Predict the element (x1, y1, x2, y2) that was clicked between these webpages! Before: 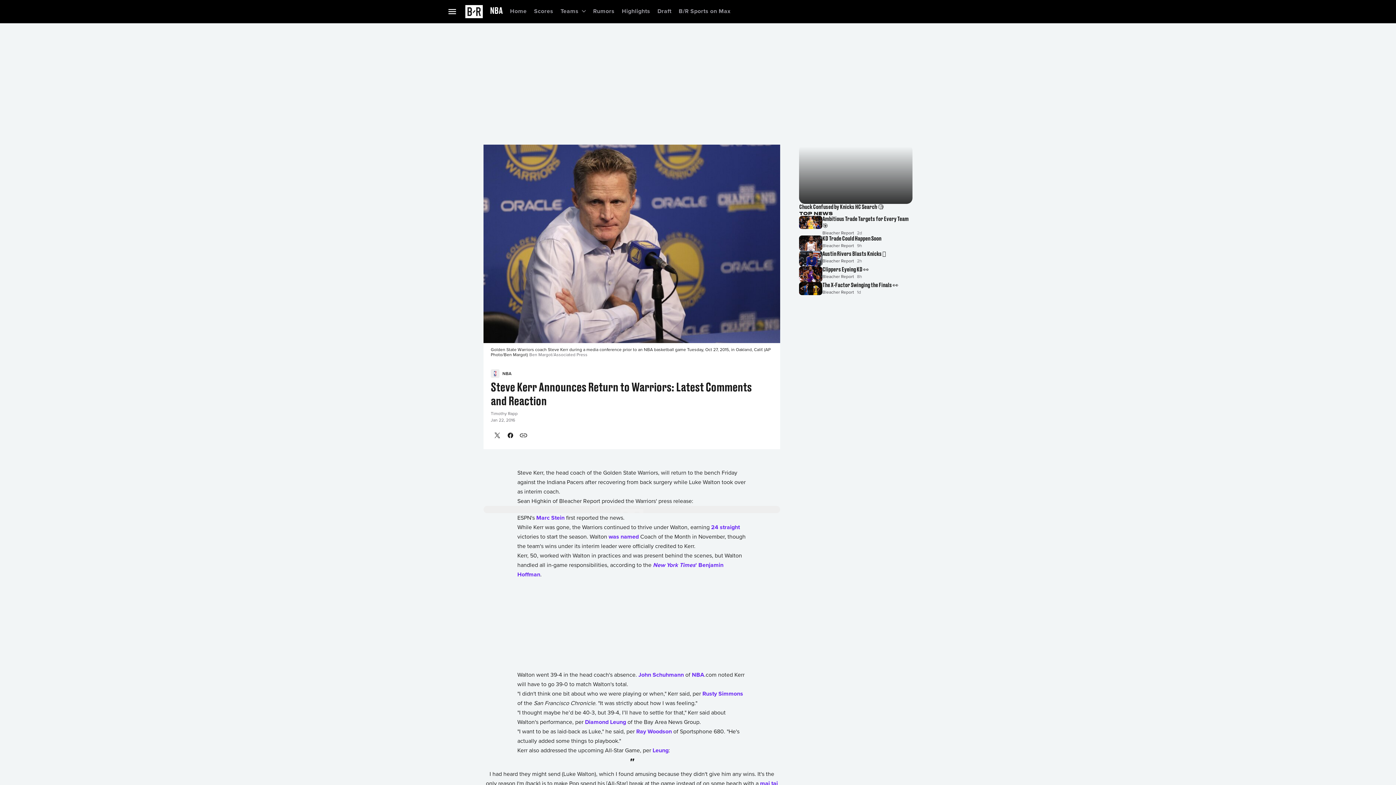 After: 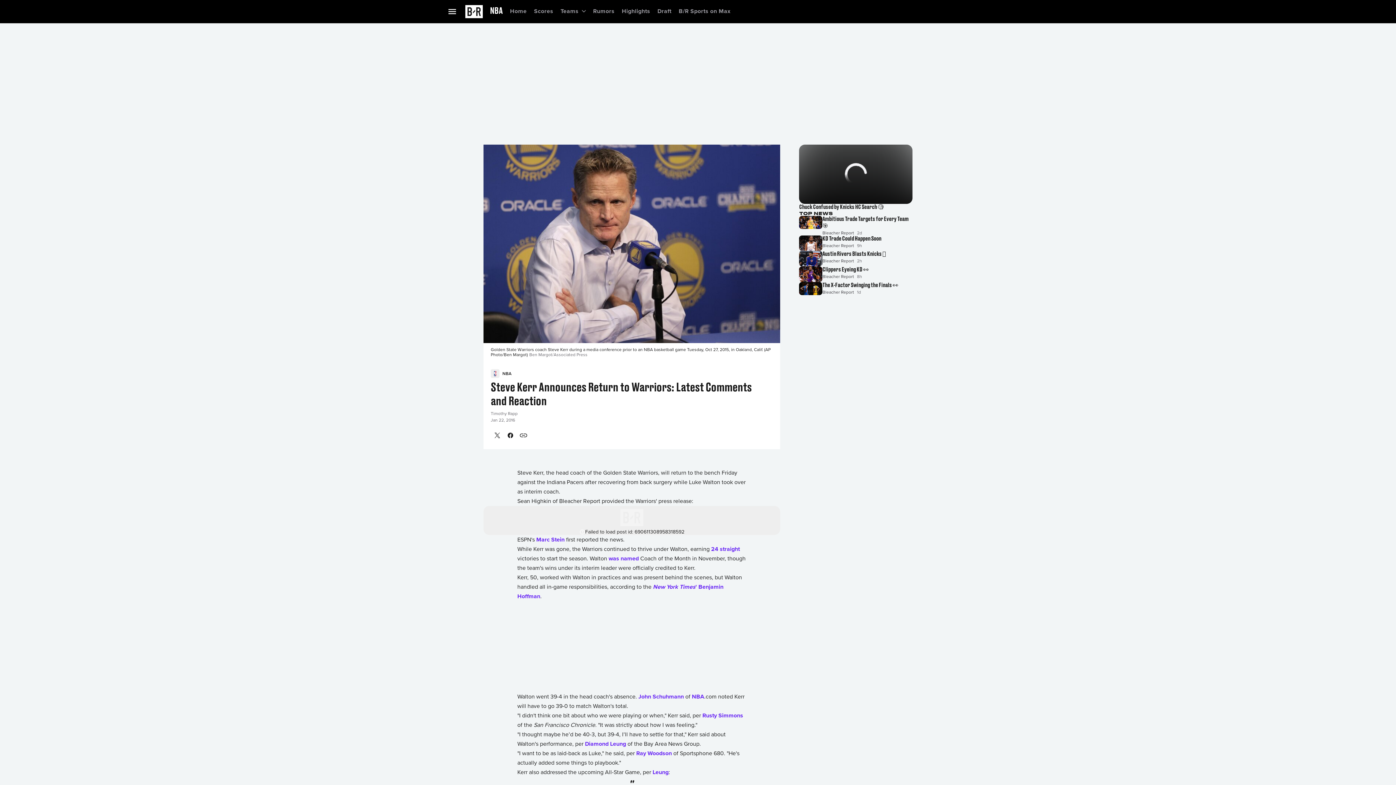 Action: label: Diamond Leung bbox: (585, 711, 626, 718)